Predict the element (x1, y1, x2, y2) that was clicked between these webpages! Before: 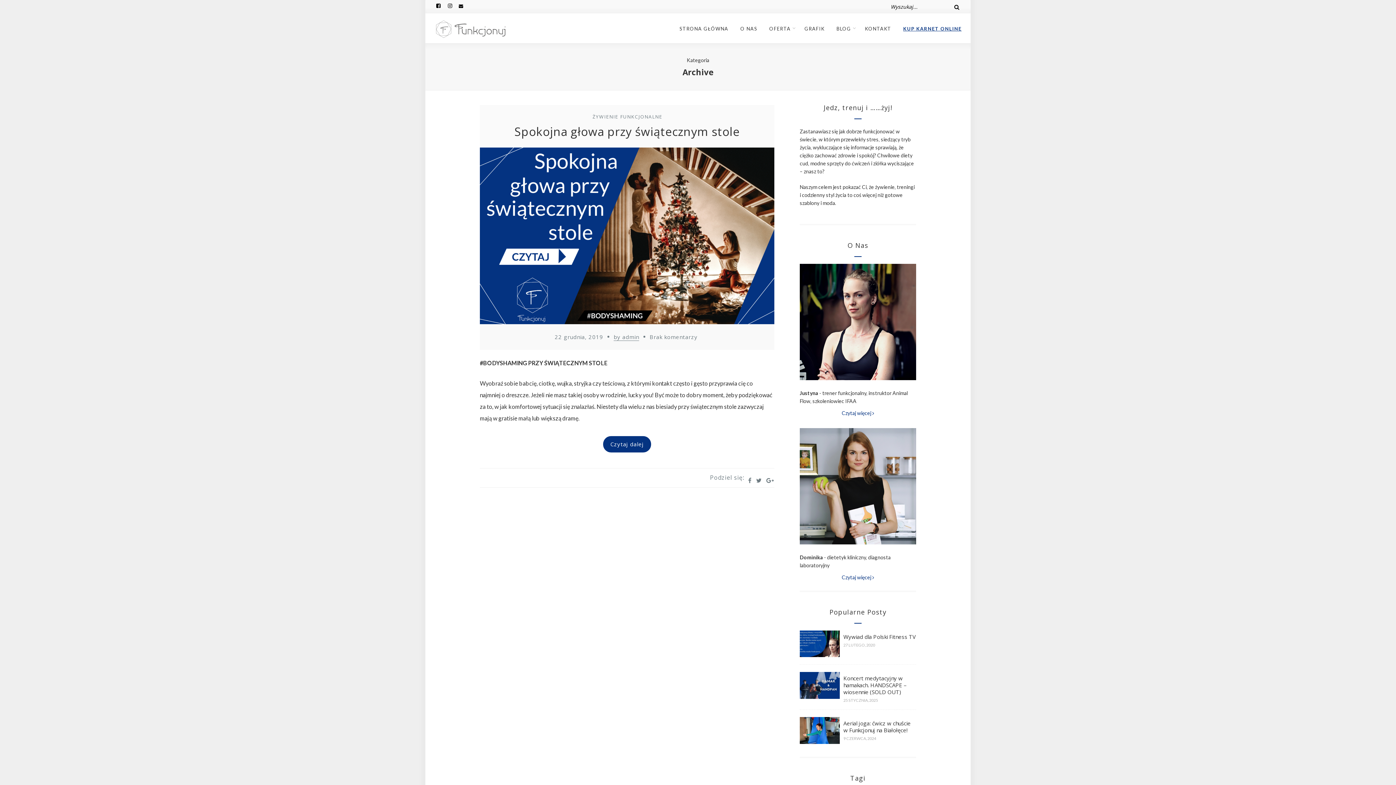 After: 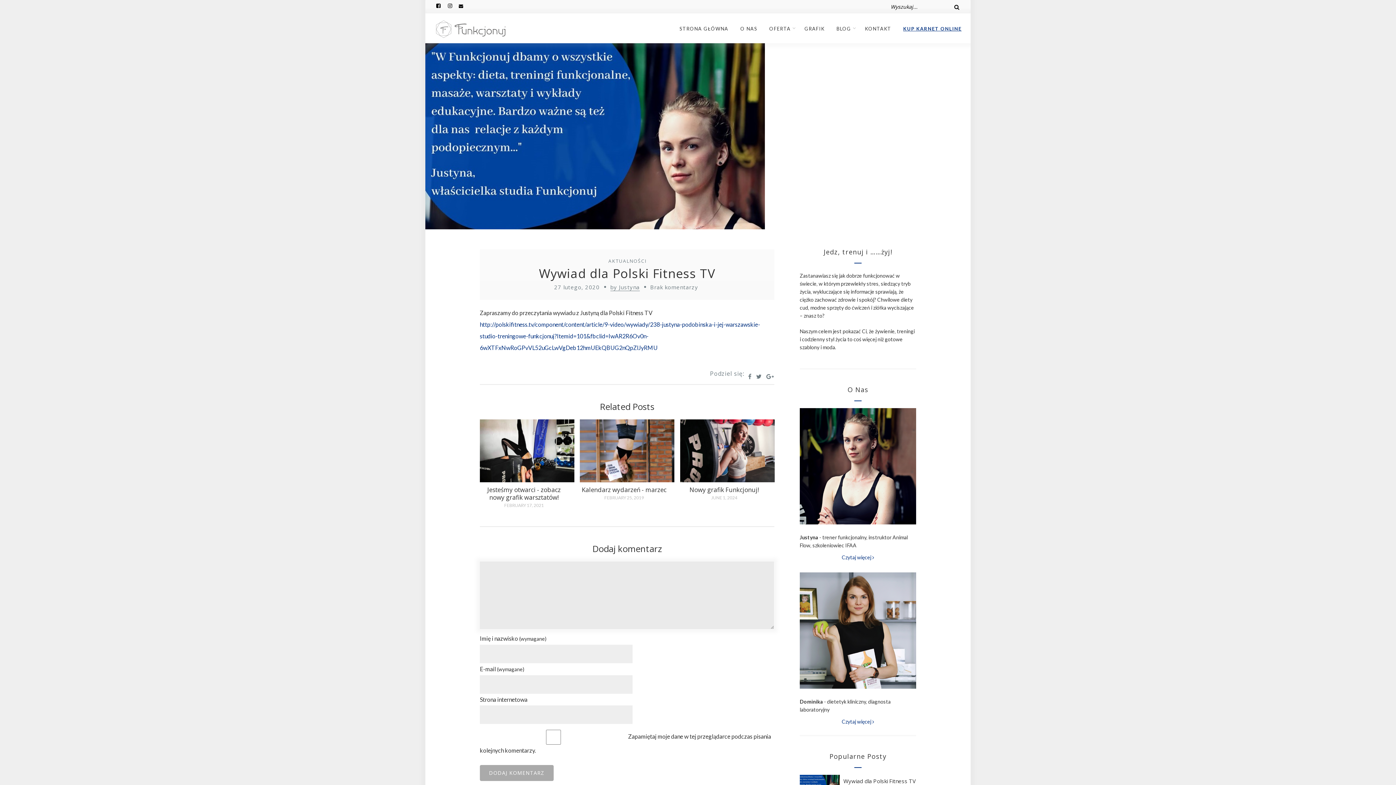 Action: label: Wywiad dla Polski Fitness TV bbox: (843, 633, 916, 640)